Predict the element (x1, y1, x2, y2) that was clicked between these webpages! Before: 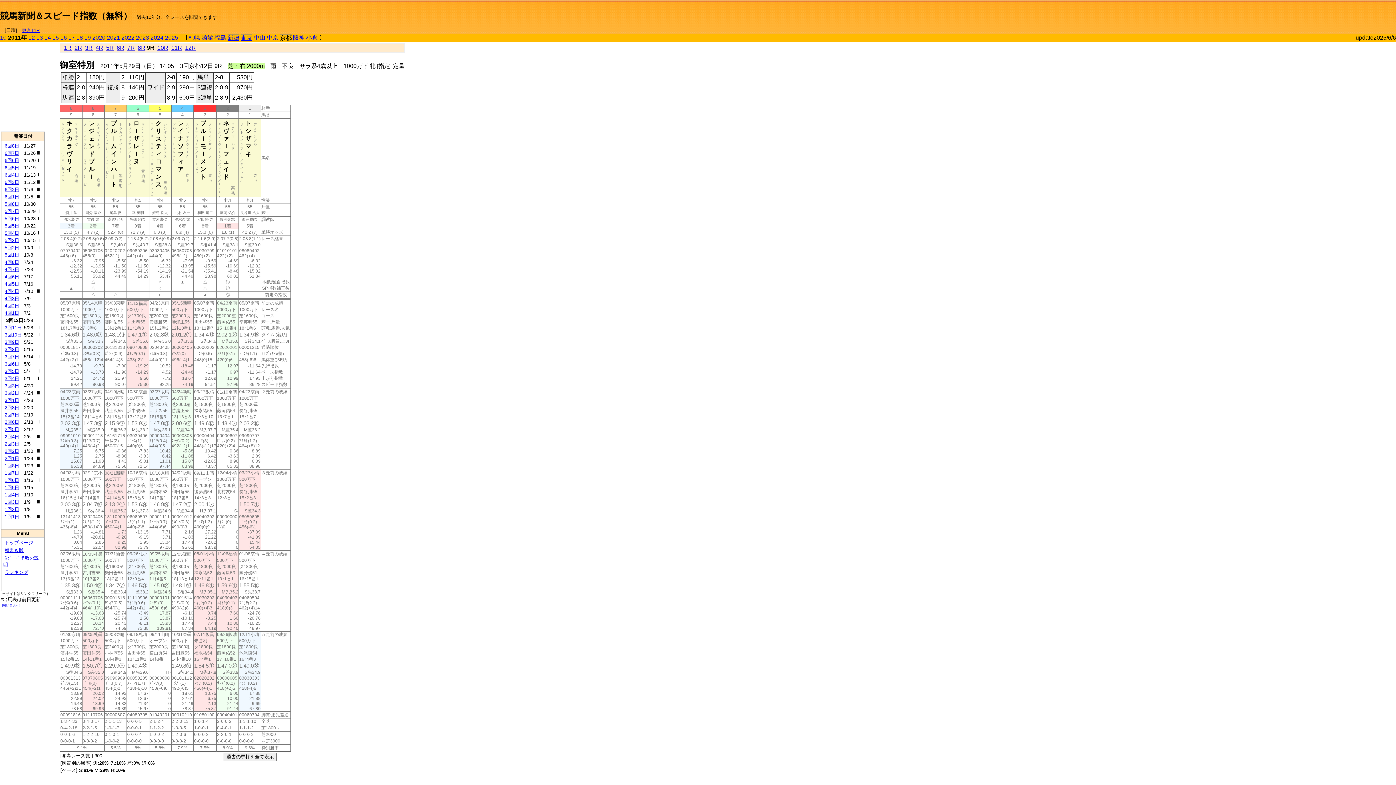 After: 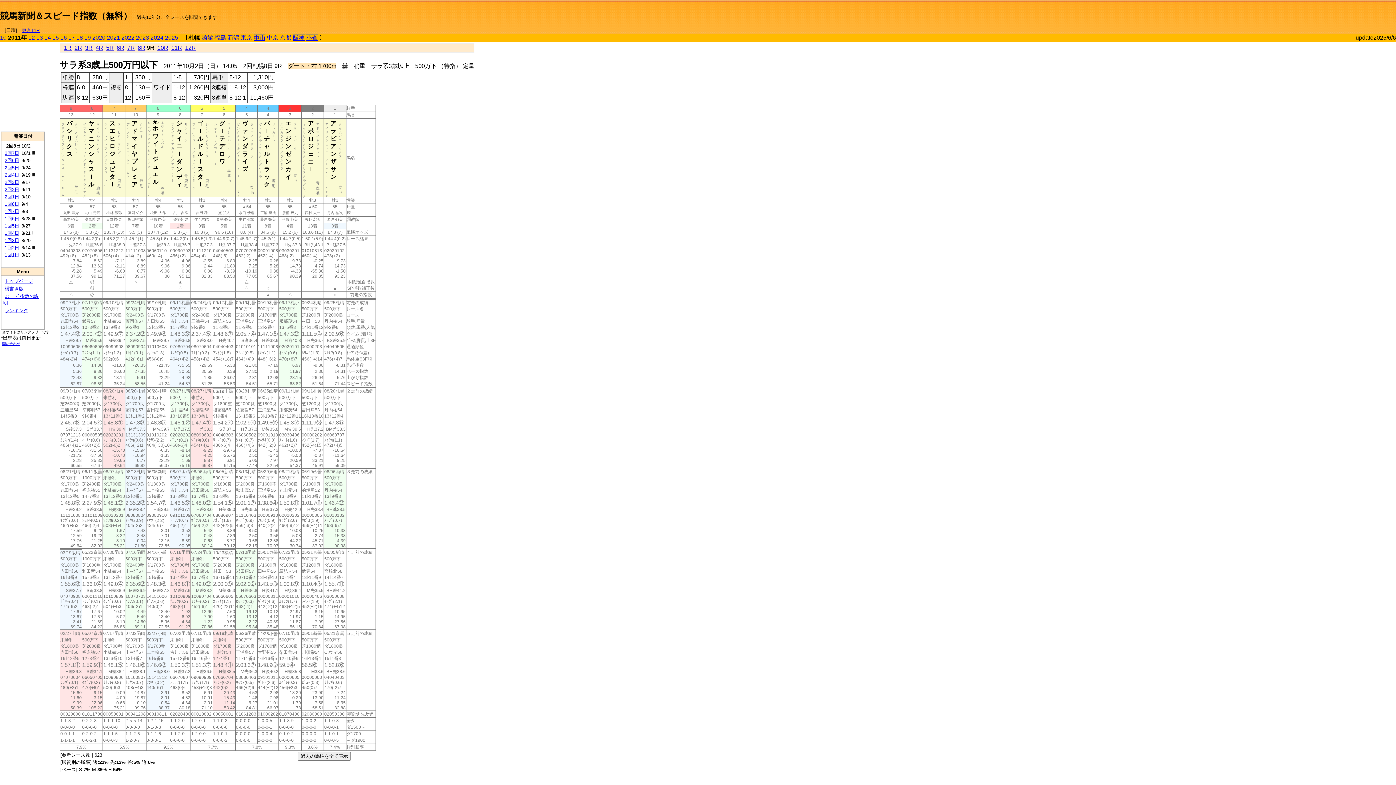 Action: bbox: (188, 34, 200, 40) label: 札幌